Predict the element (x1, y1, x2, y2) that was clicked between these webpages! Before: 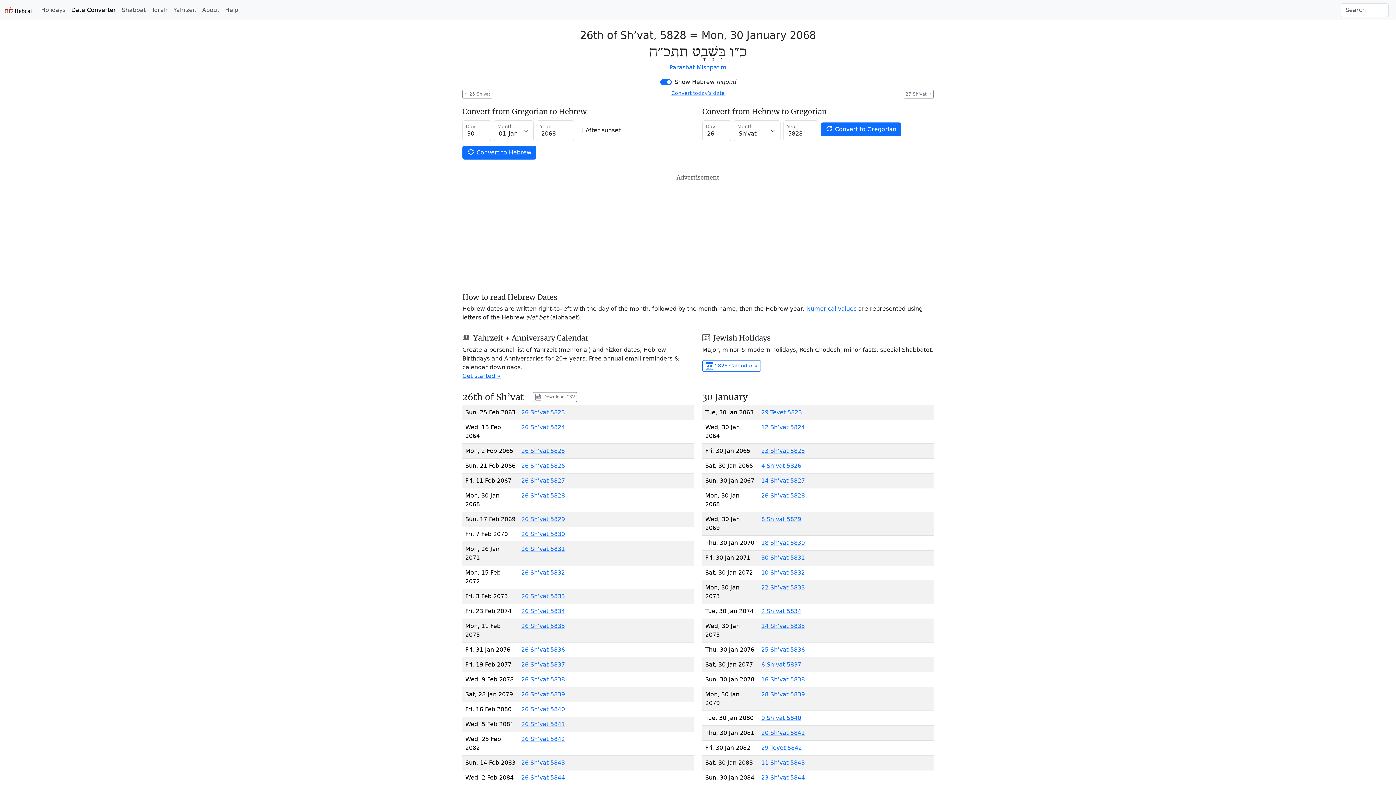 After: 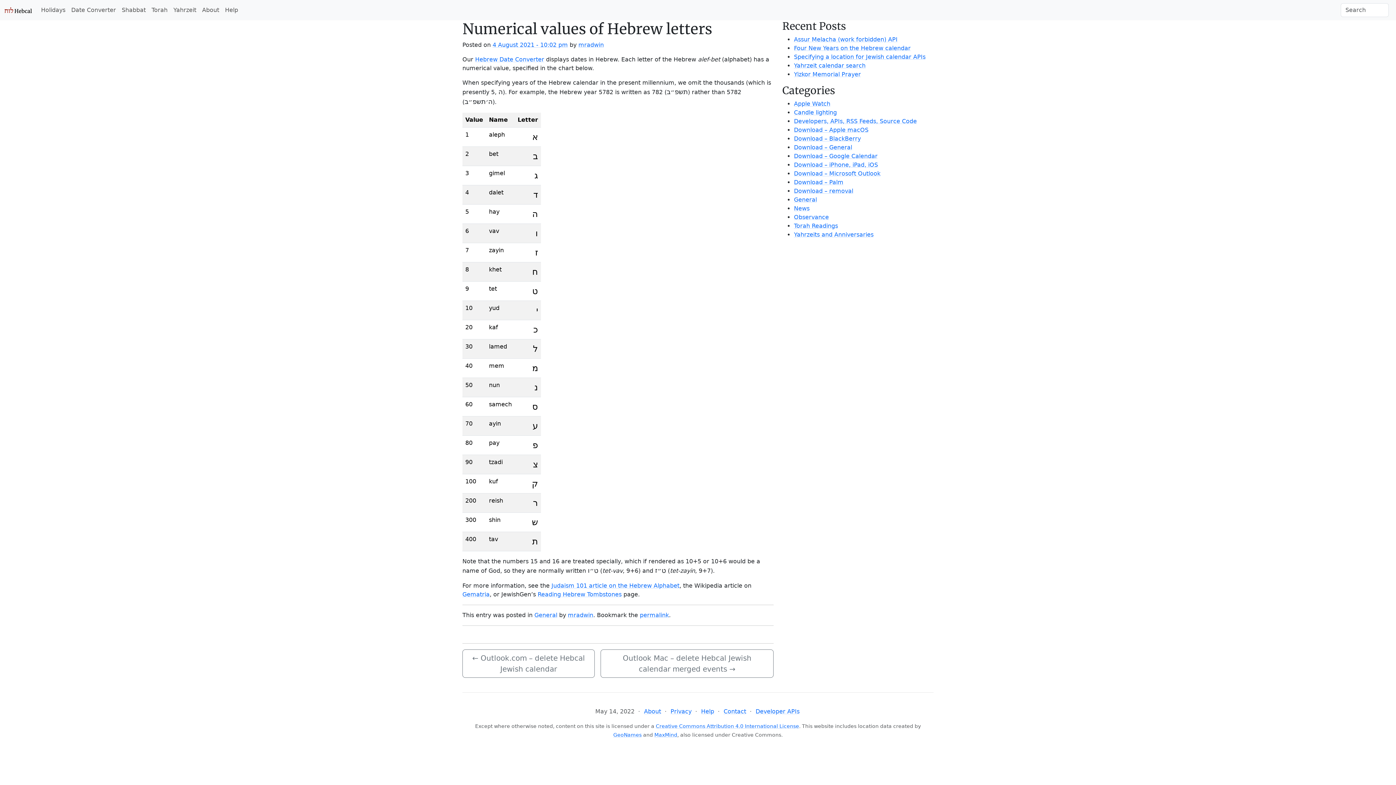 Action: bbox: (806, 305, 856, 312) label: Numerical values